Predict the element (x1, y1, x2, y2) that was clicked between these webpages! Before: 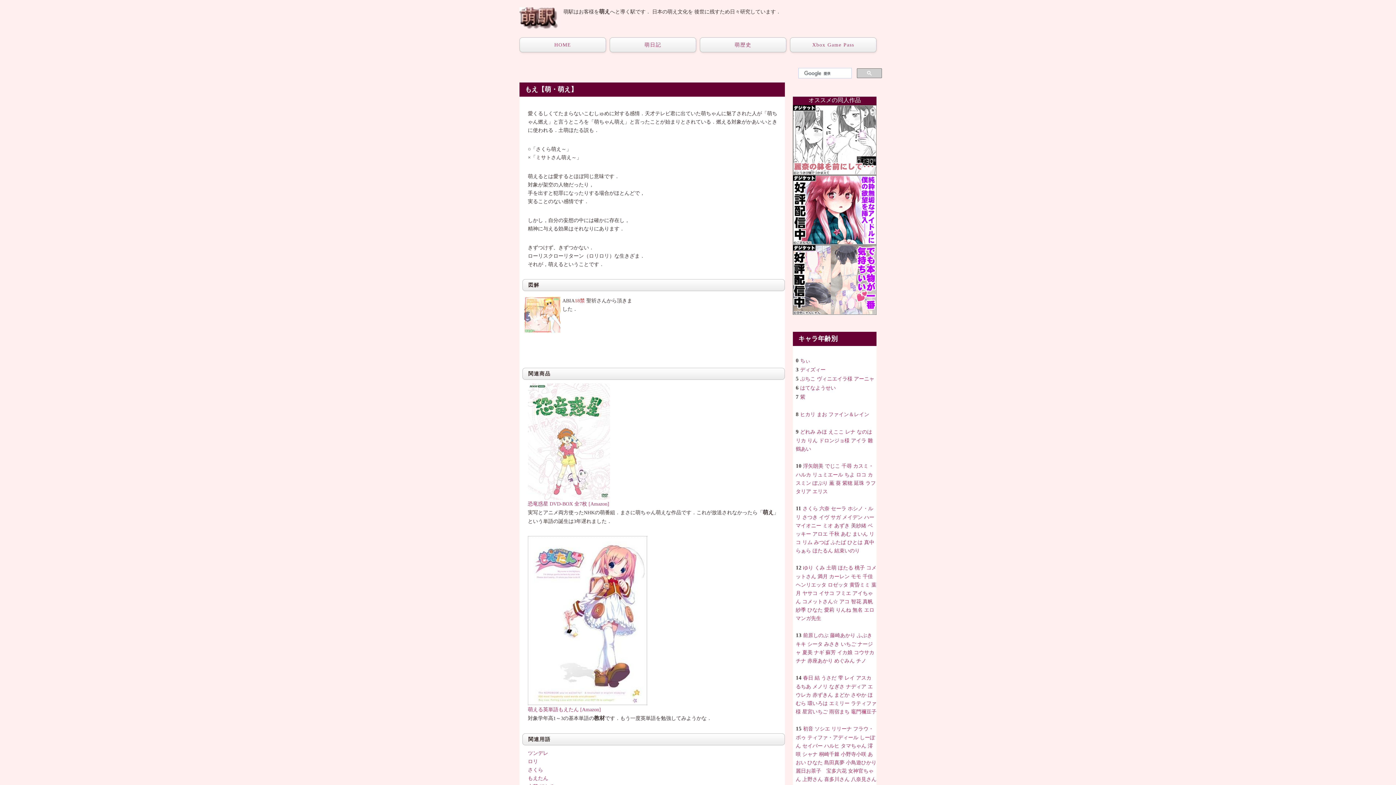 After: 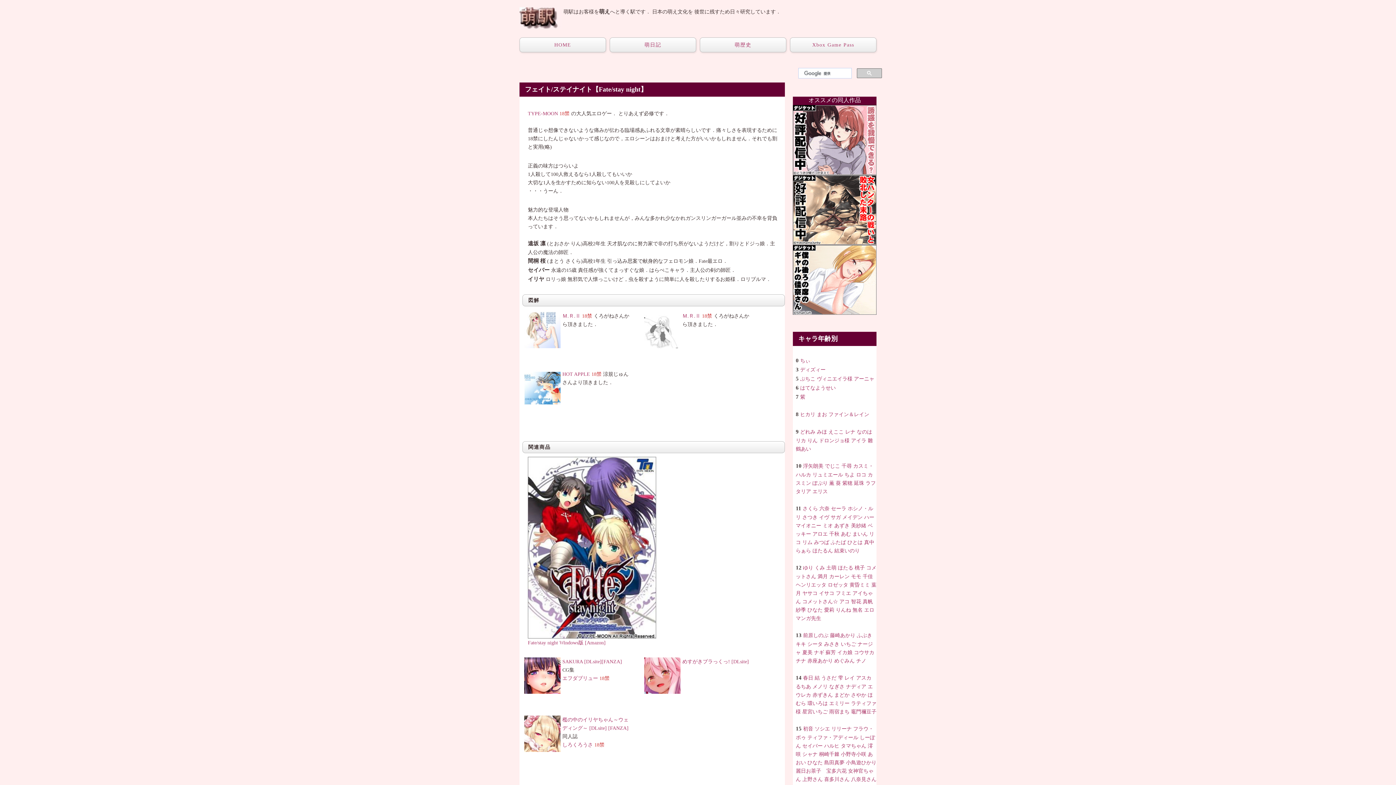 Action: bbox: (802, 743, 822, 749) label: セイバー